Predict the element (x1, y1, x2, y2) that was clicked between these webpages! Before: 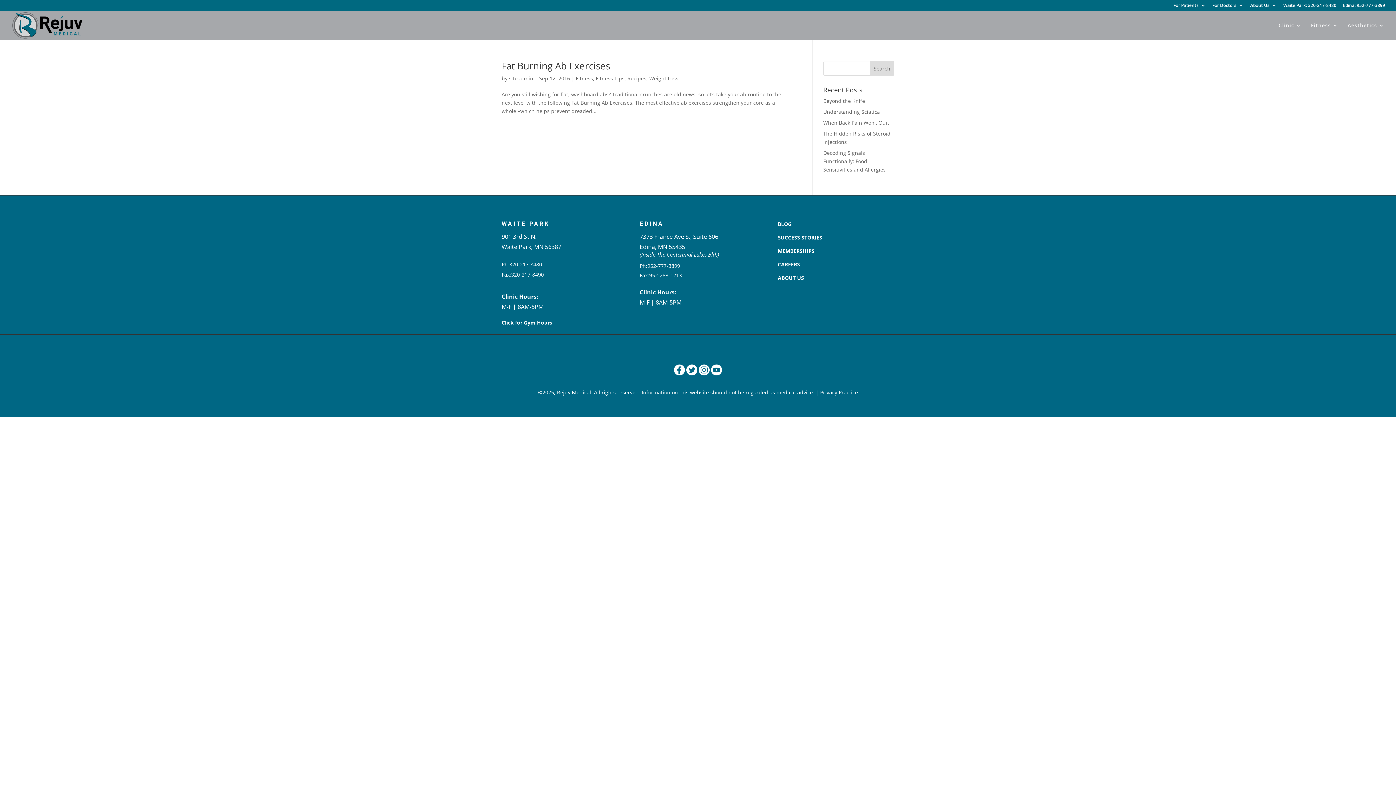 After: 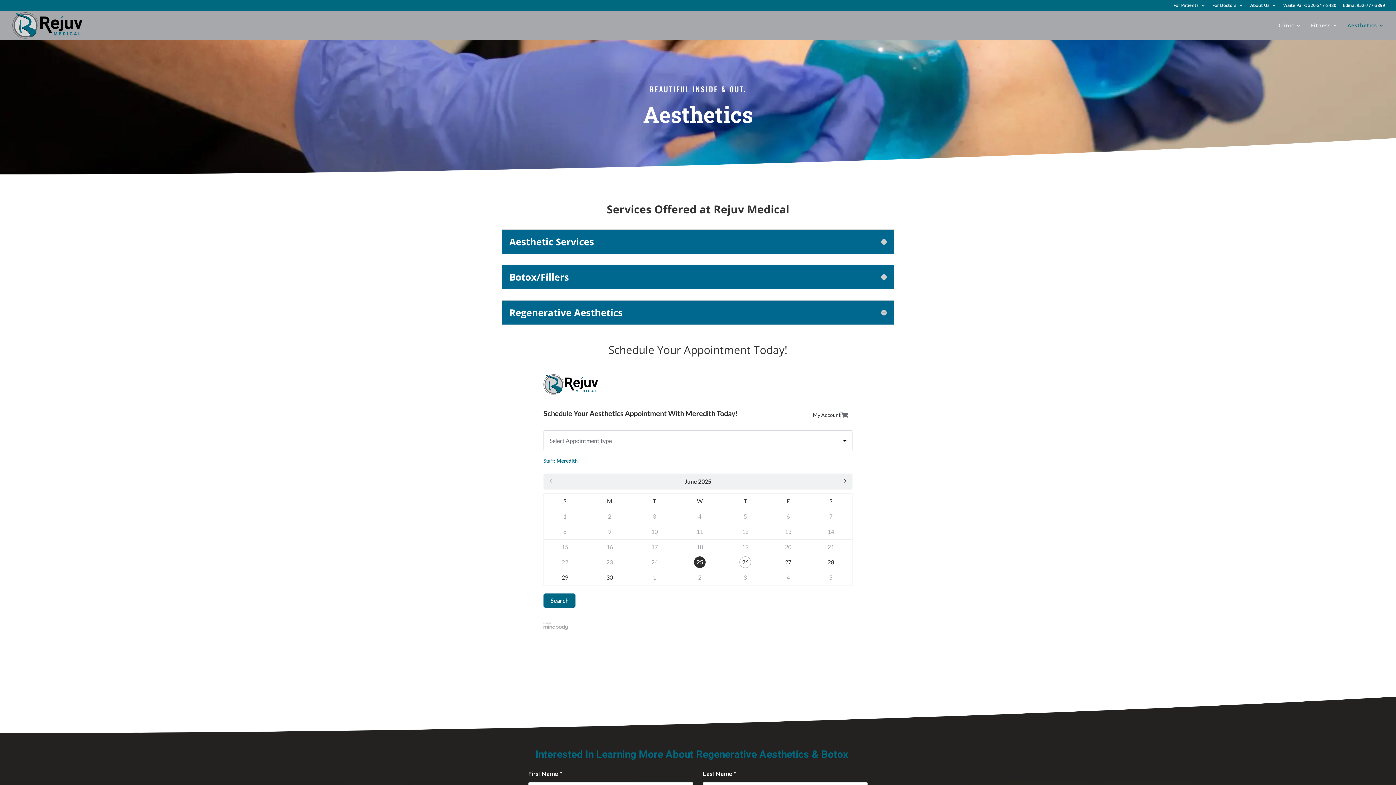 Action: bbox: (1348, 22, 1384, 40) label: Aesthetics